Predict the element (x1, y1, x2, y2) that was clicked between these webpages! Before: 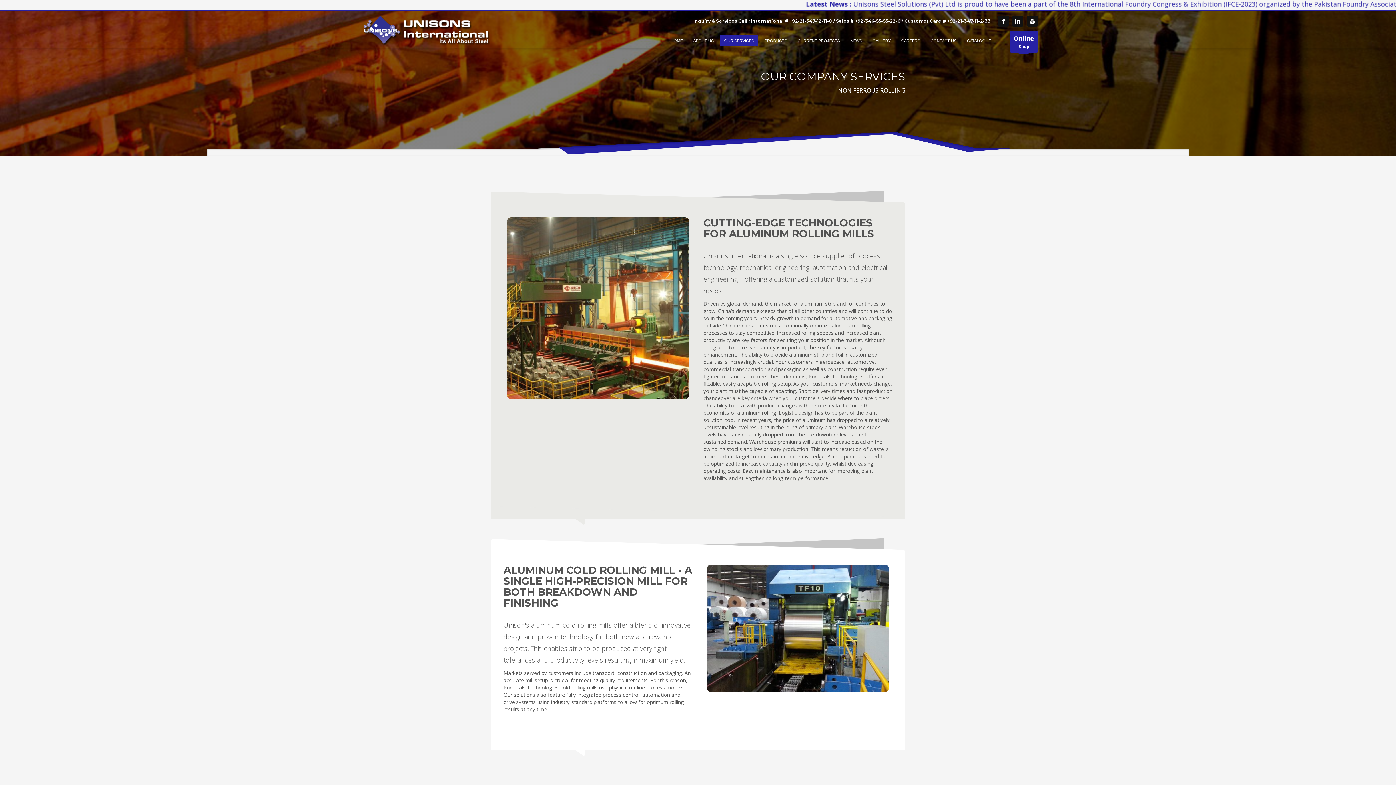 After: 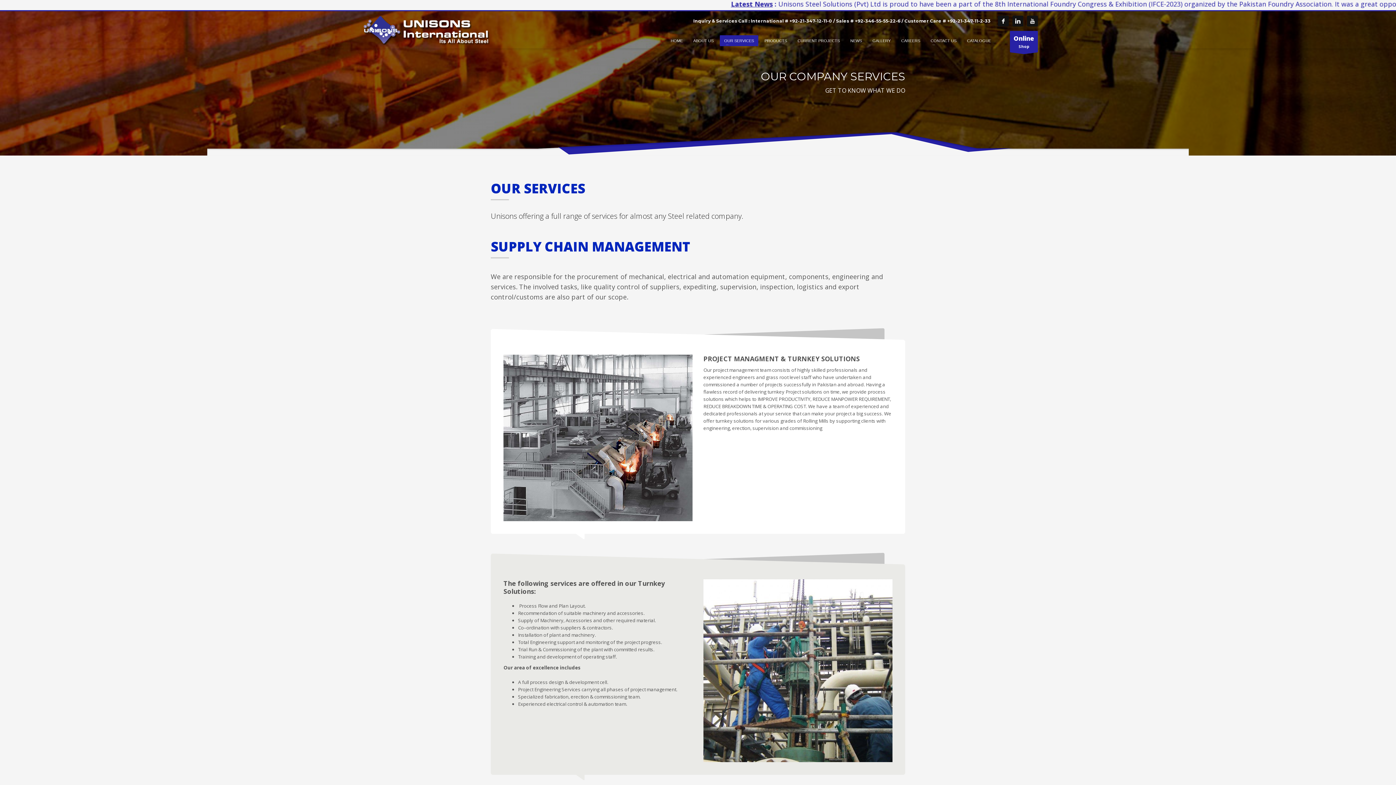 Action: label: OUR SERVICES bbox: (720, 35, 758, 46)